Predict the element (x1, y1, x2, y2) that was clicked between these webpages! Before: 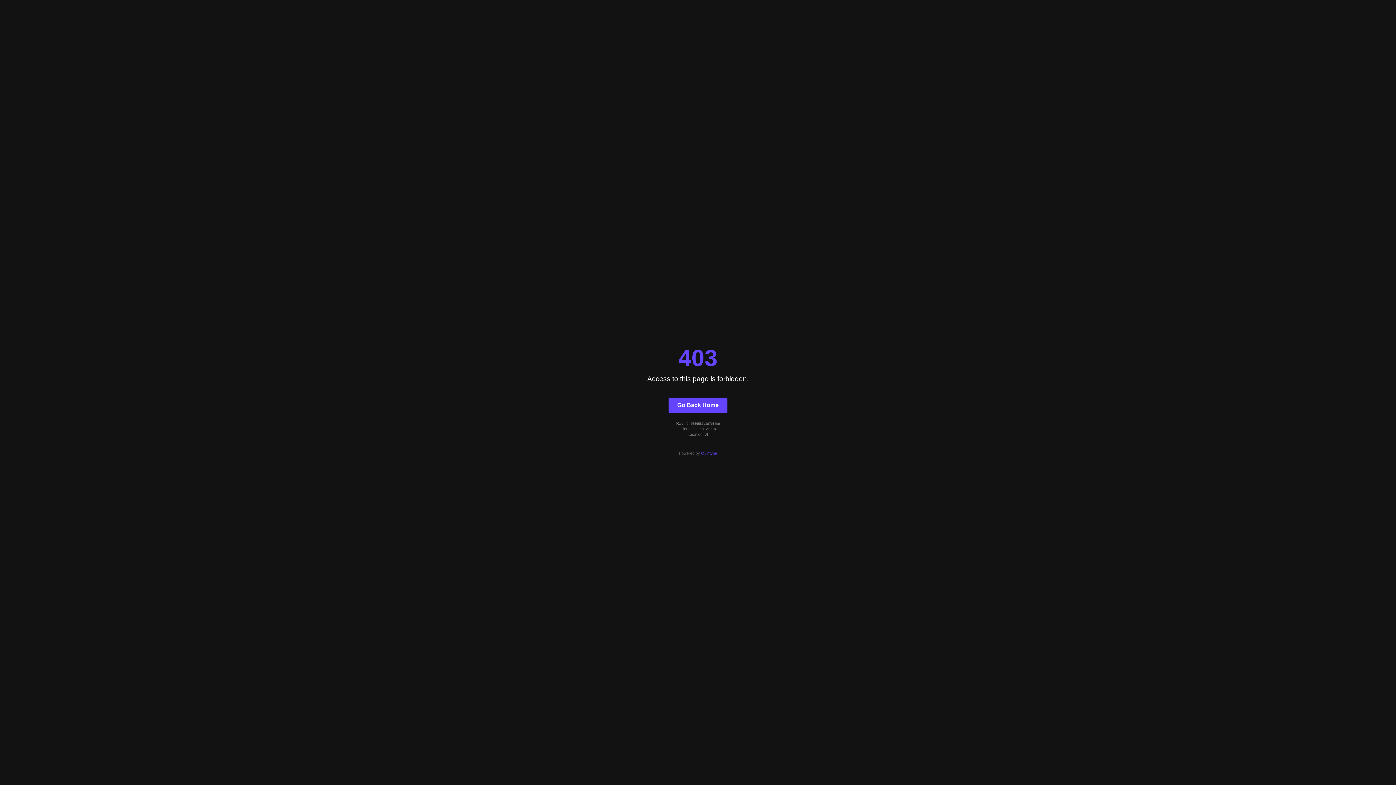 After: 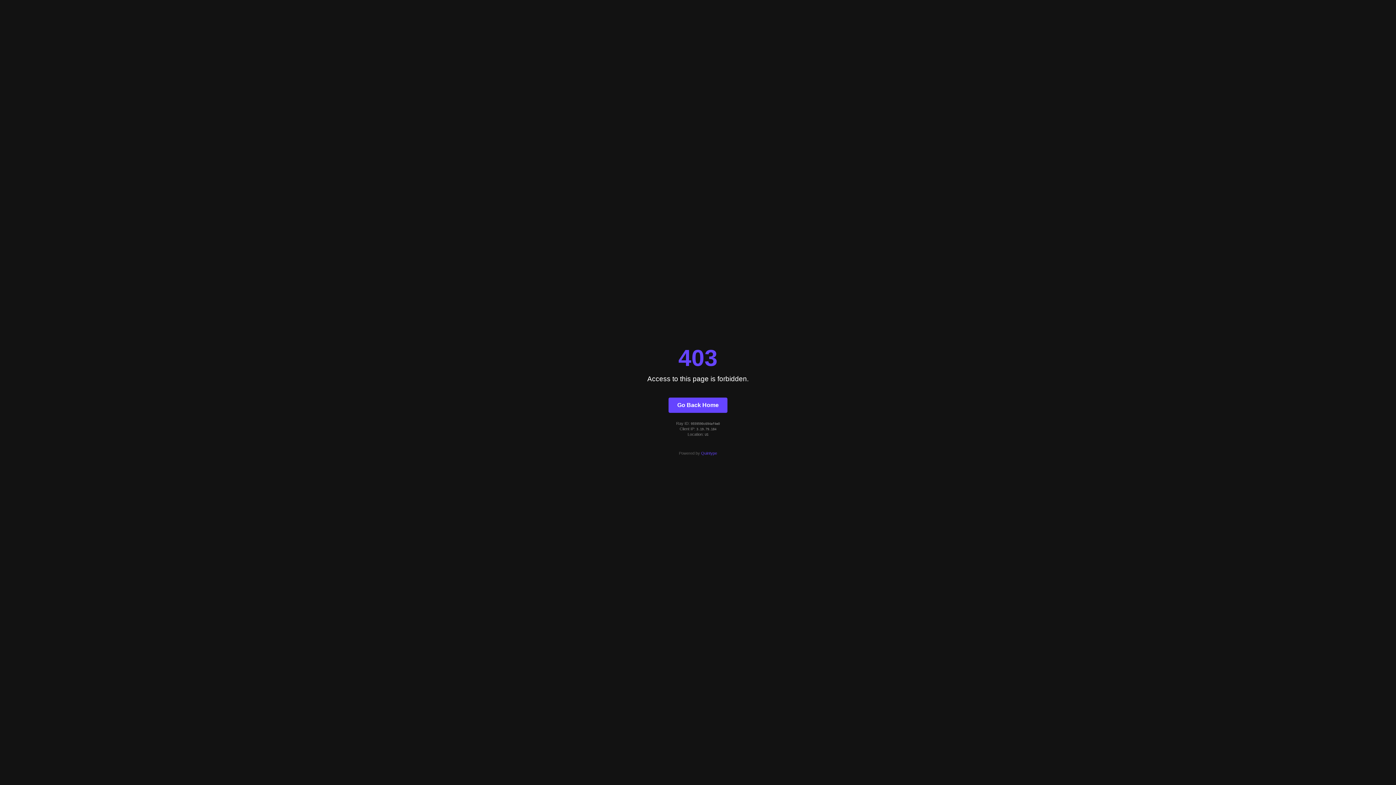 Action: label: Go Back Home bbox: (668, 397, 727, 412)